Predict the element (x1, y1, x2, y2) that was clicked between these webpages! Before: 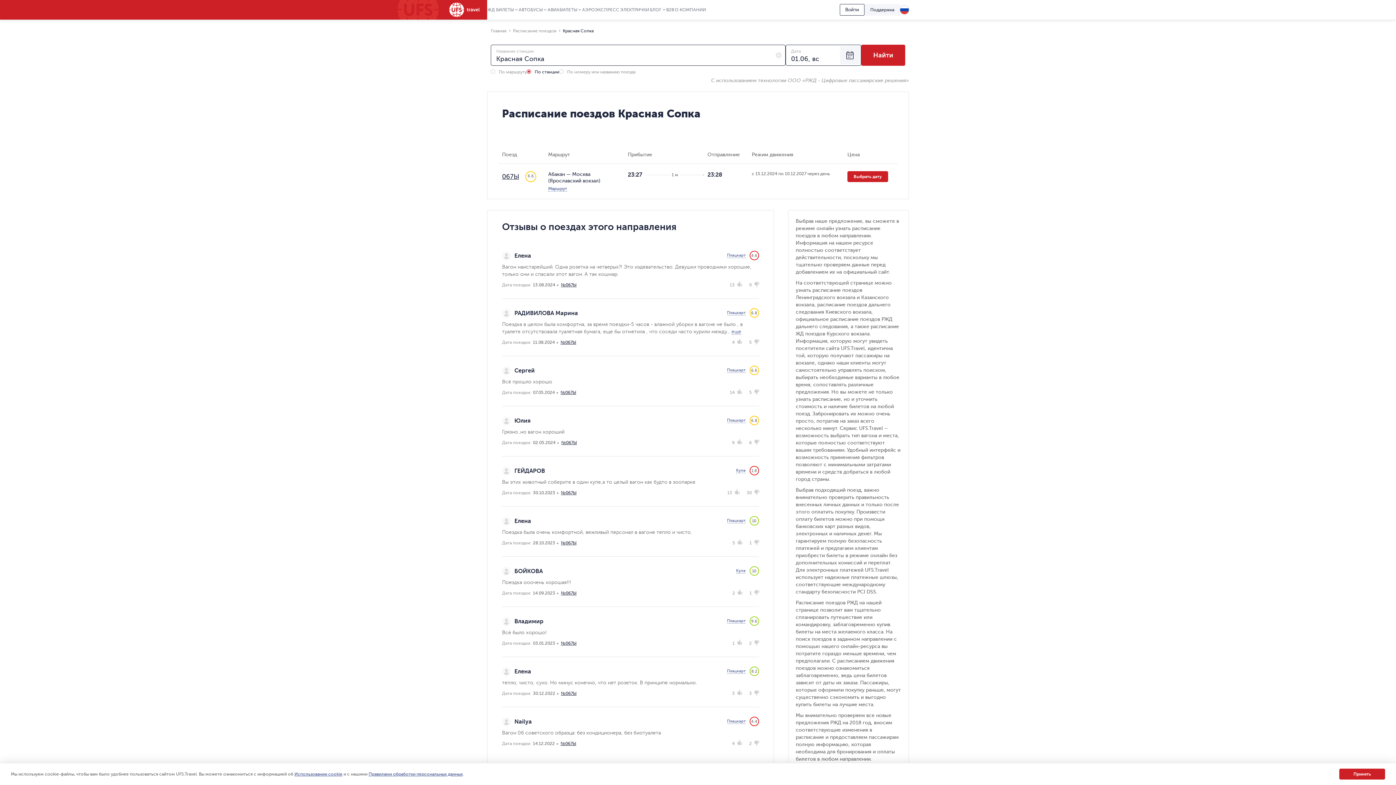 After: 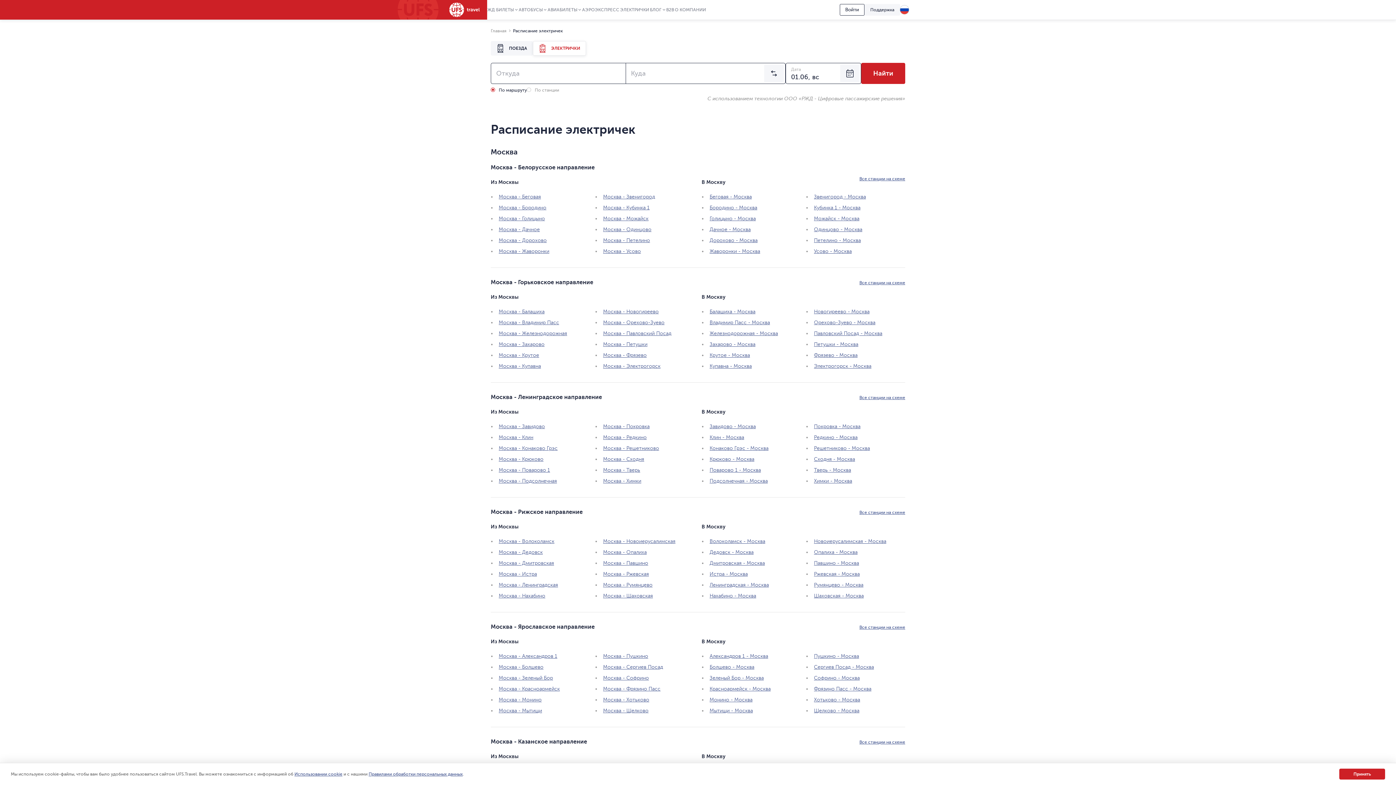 Action: label: ЭЛЕКТРИЧКИ bbox: (619, 7, 649, 14)